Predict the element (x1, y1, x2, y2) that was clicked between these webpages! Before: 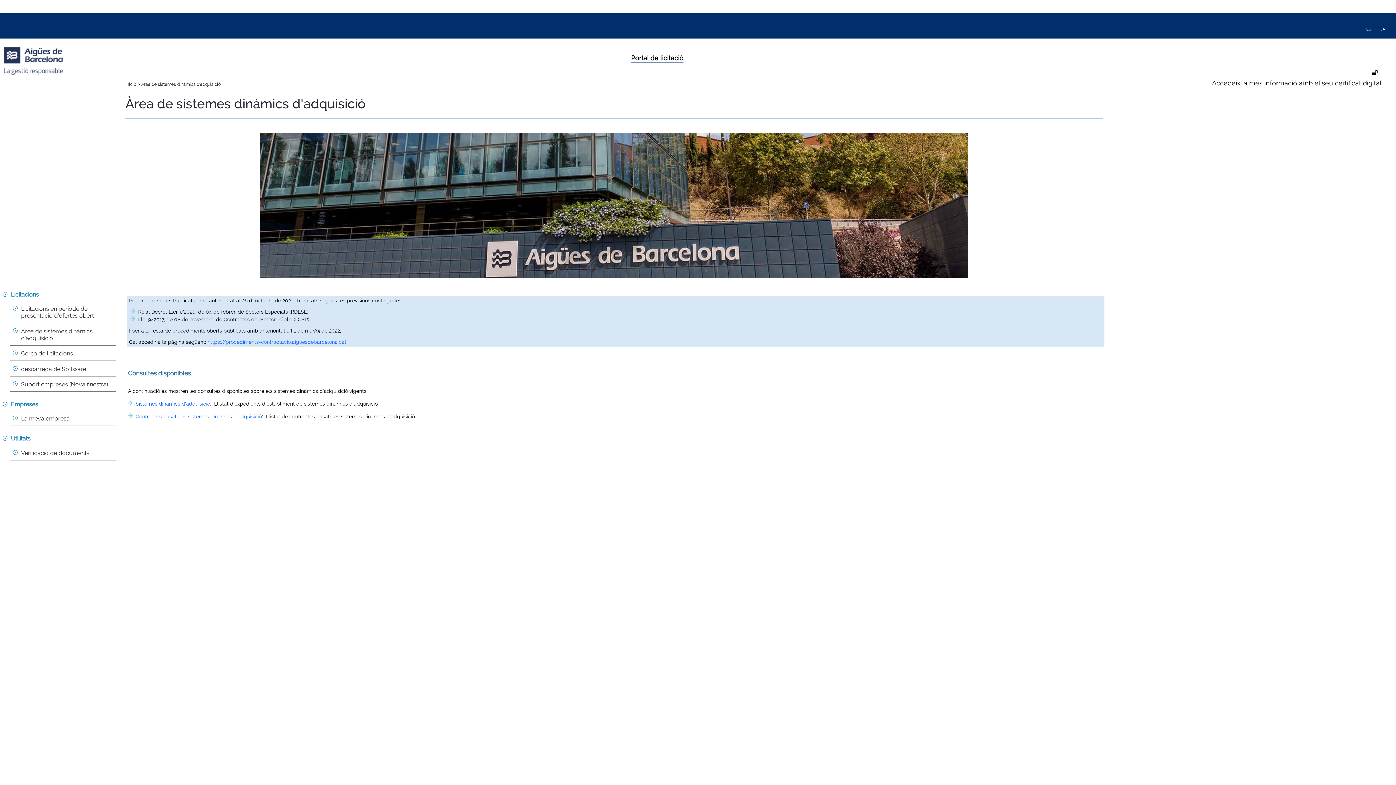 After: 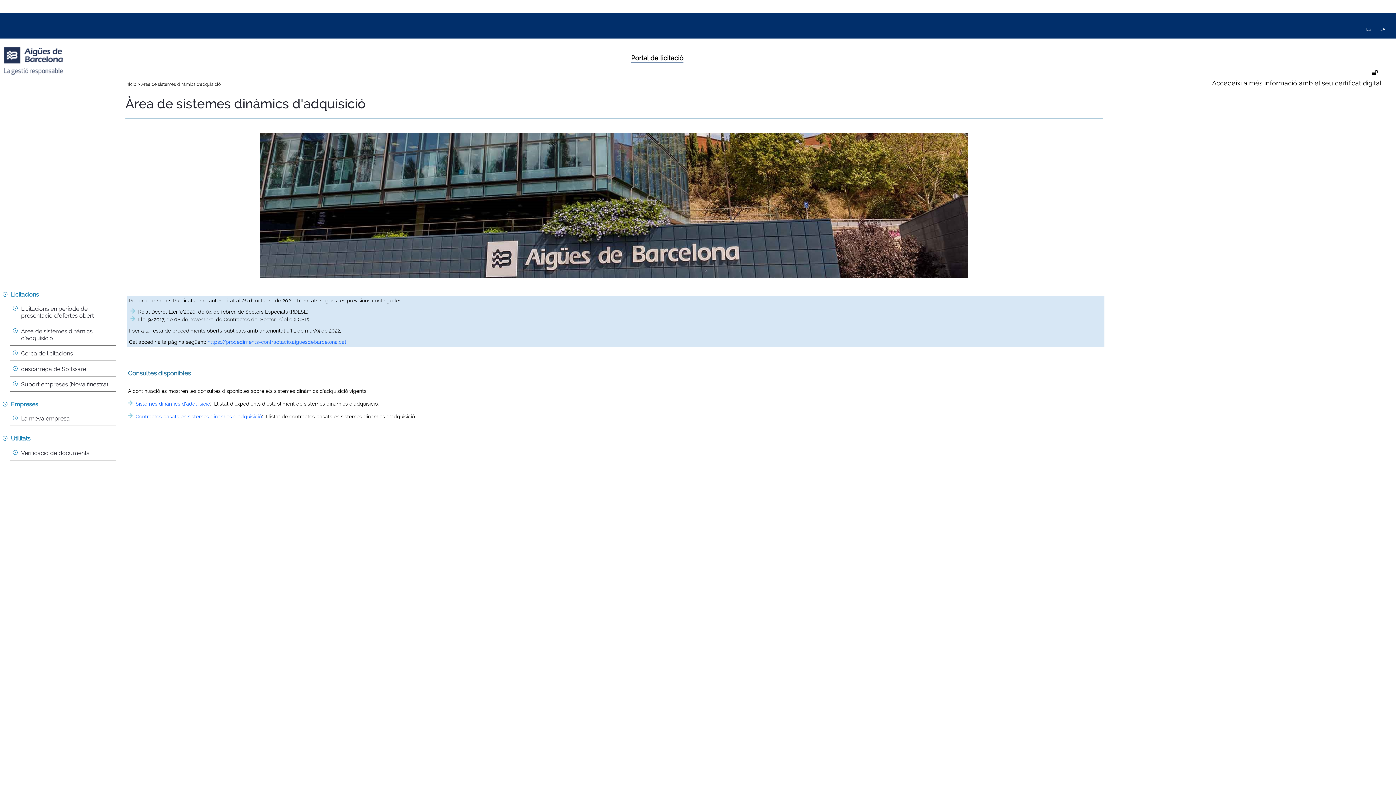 Action: label:  Àrea de sistemes dinàmics d'adquisició bbox: (140, 81, 220, 86)